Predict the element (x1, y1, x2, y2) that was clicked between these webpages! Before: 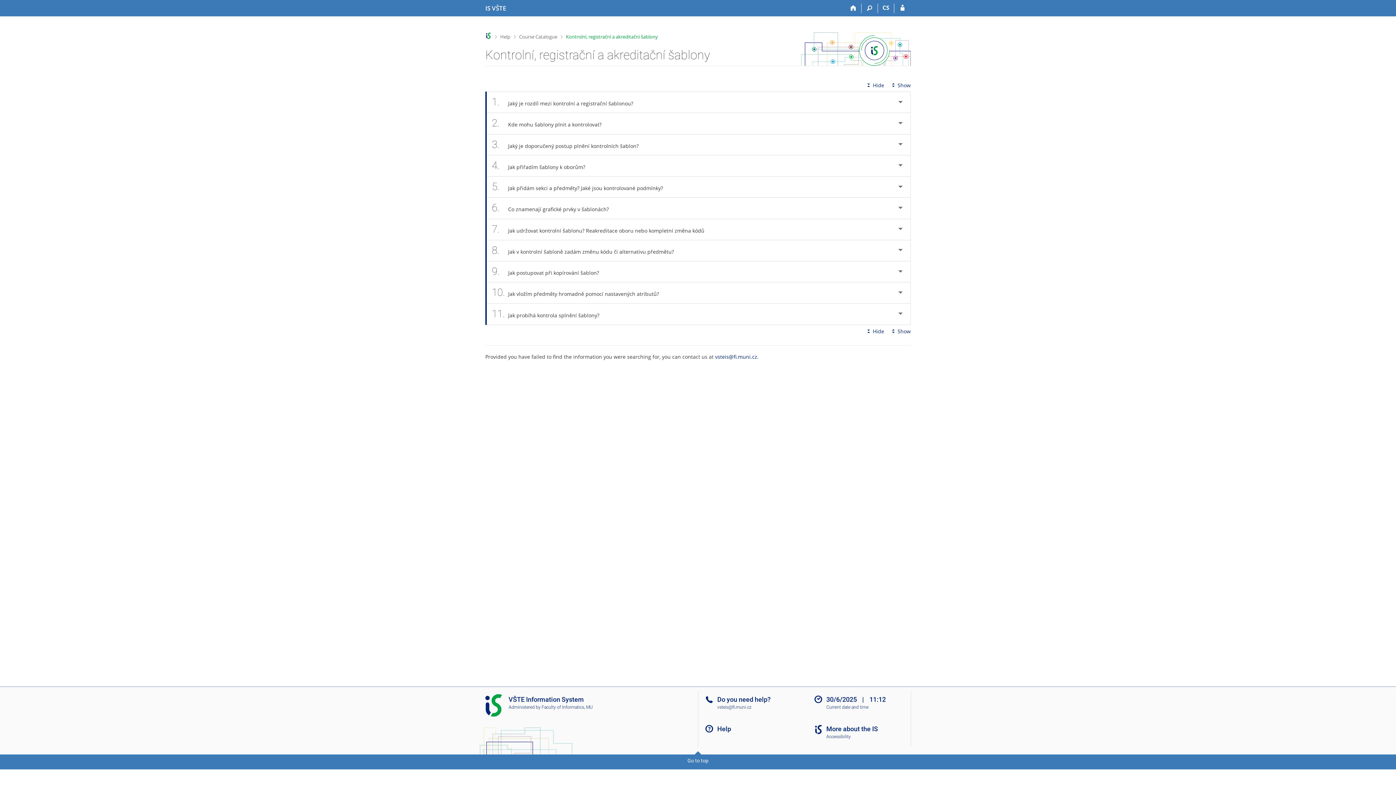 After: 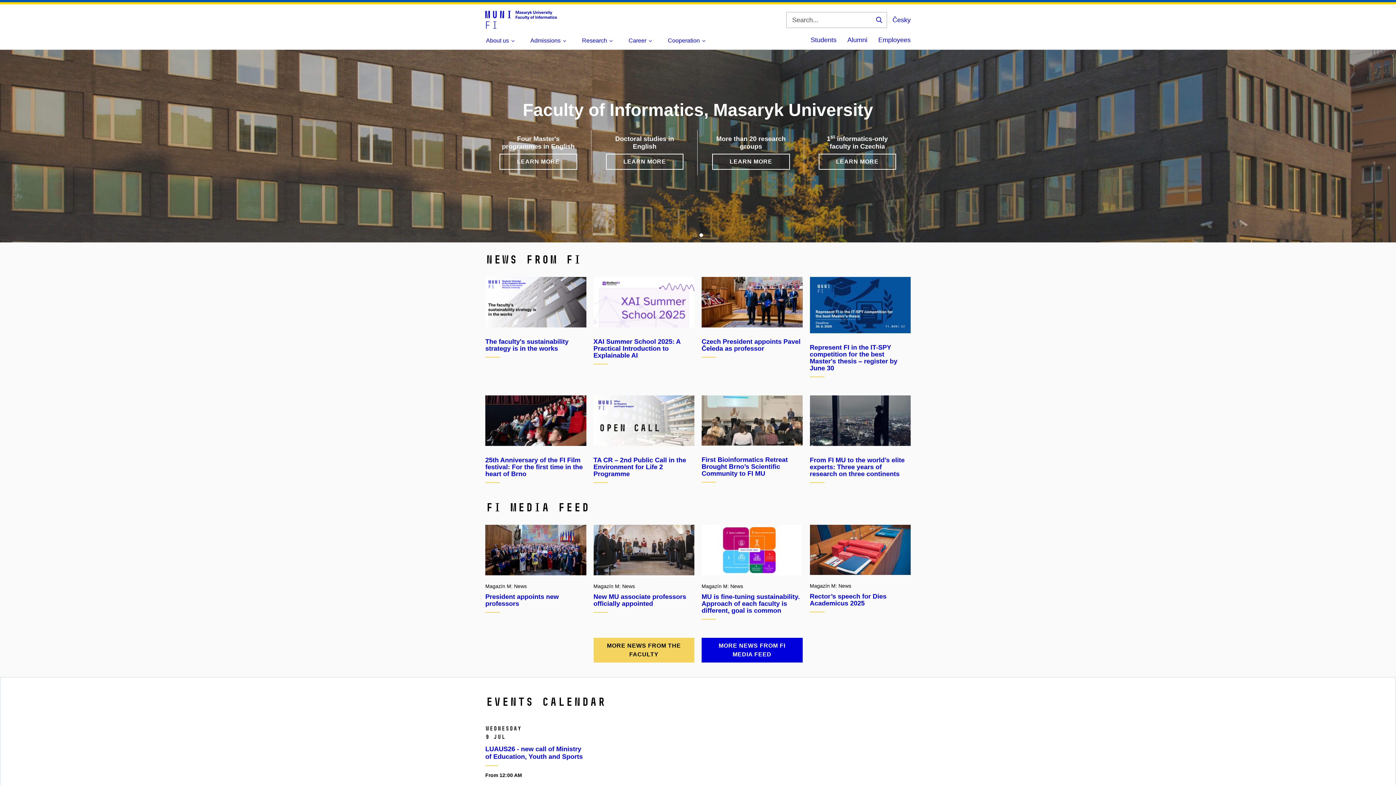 Action: bbox: (541, 705, 592, 710) label: Faculty of Informatics, MU